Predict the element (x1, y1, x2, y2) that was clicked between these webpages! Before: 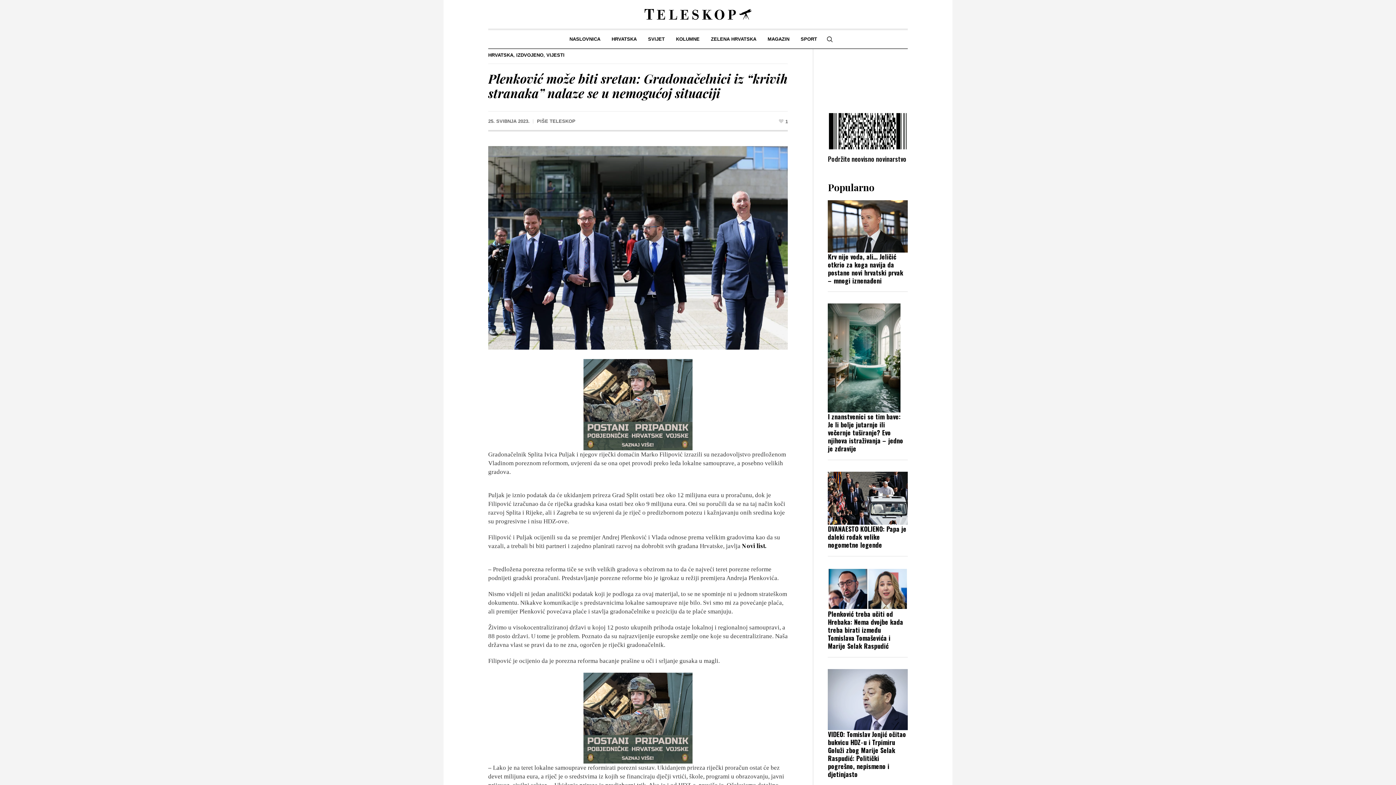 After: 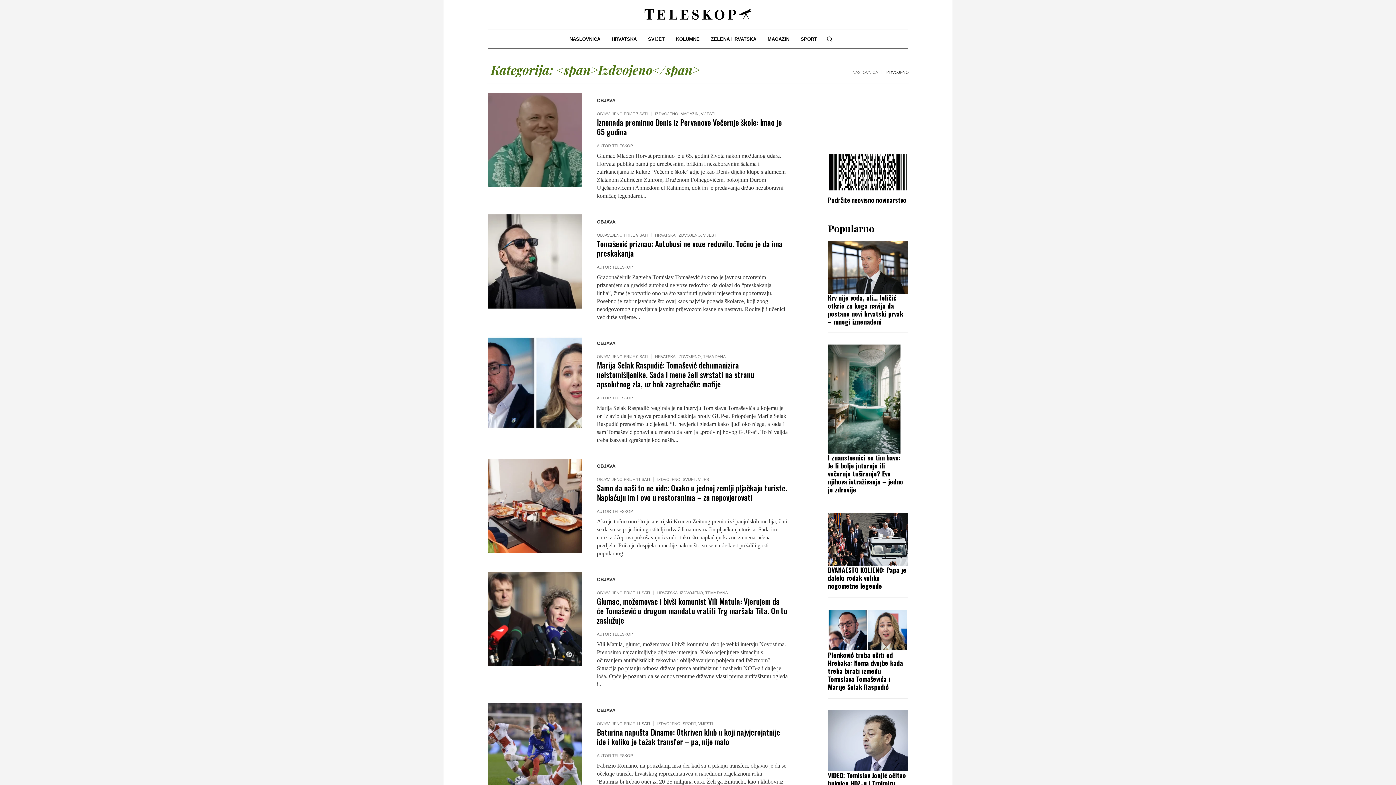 Action: label: IZDVOJENO bbox: (516, 52, 543, 57)